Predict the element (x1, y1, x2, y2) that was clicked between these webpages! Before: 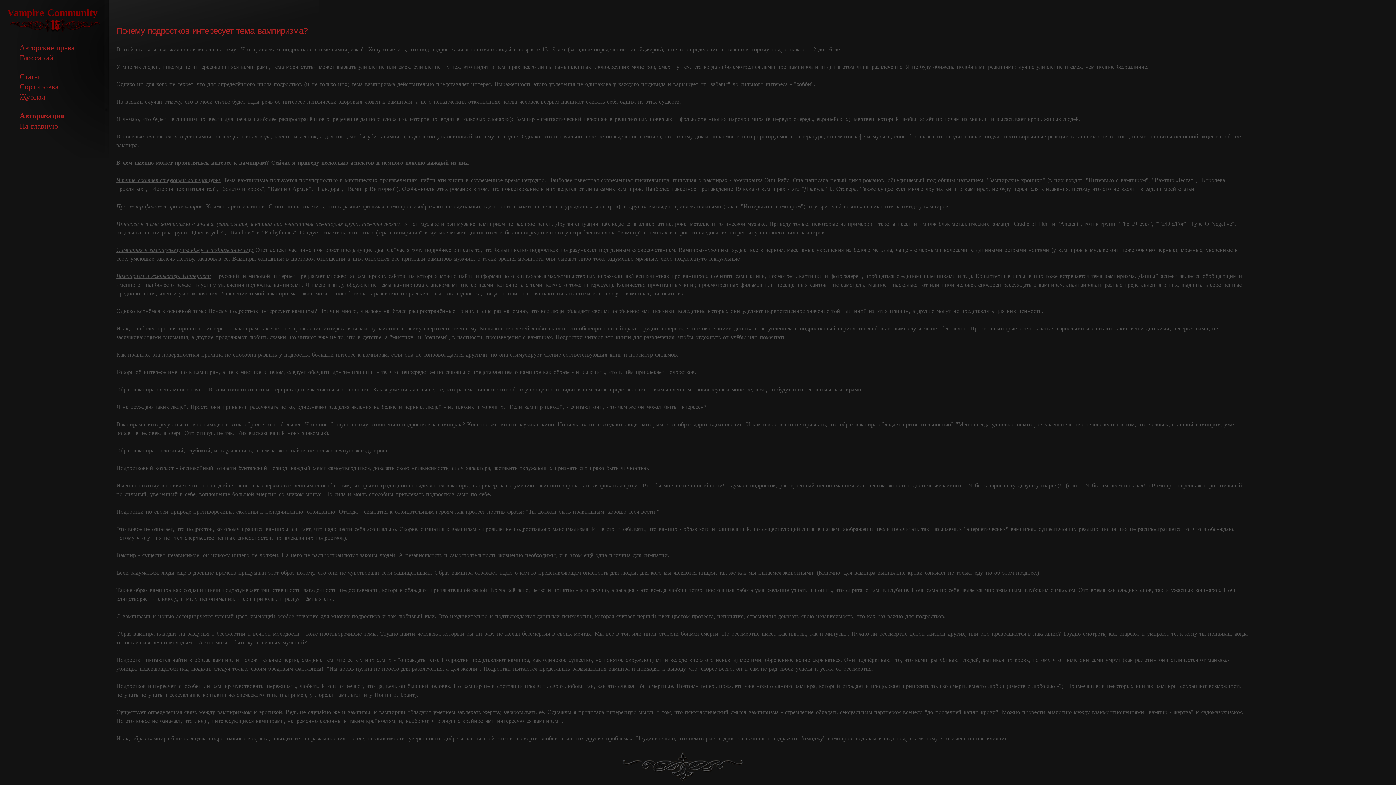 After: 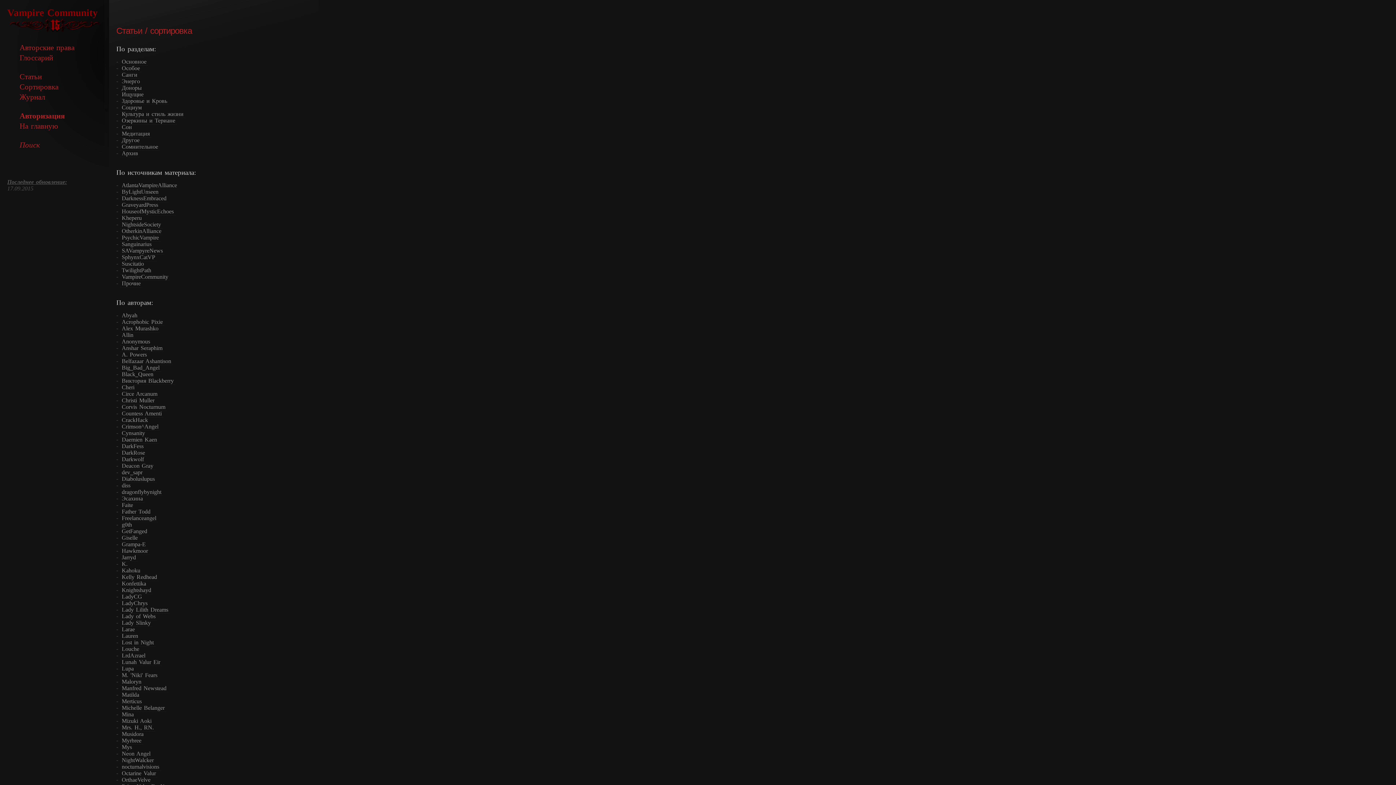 Action: label: Сортировка bbox: (18, 81, 97, 92)